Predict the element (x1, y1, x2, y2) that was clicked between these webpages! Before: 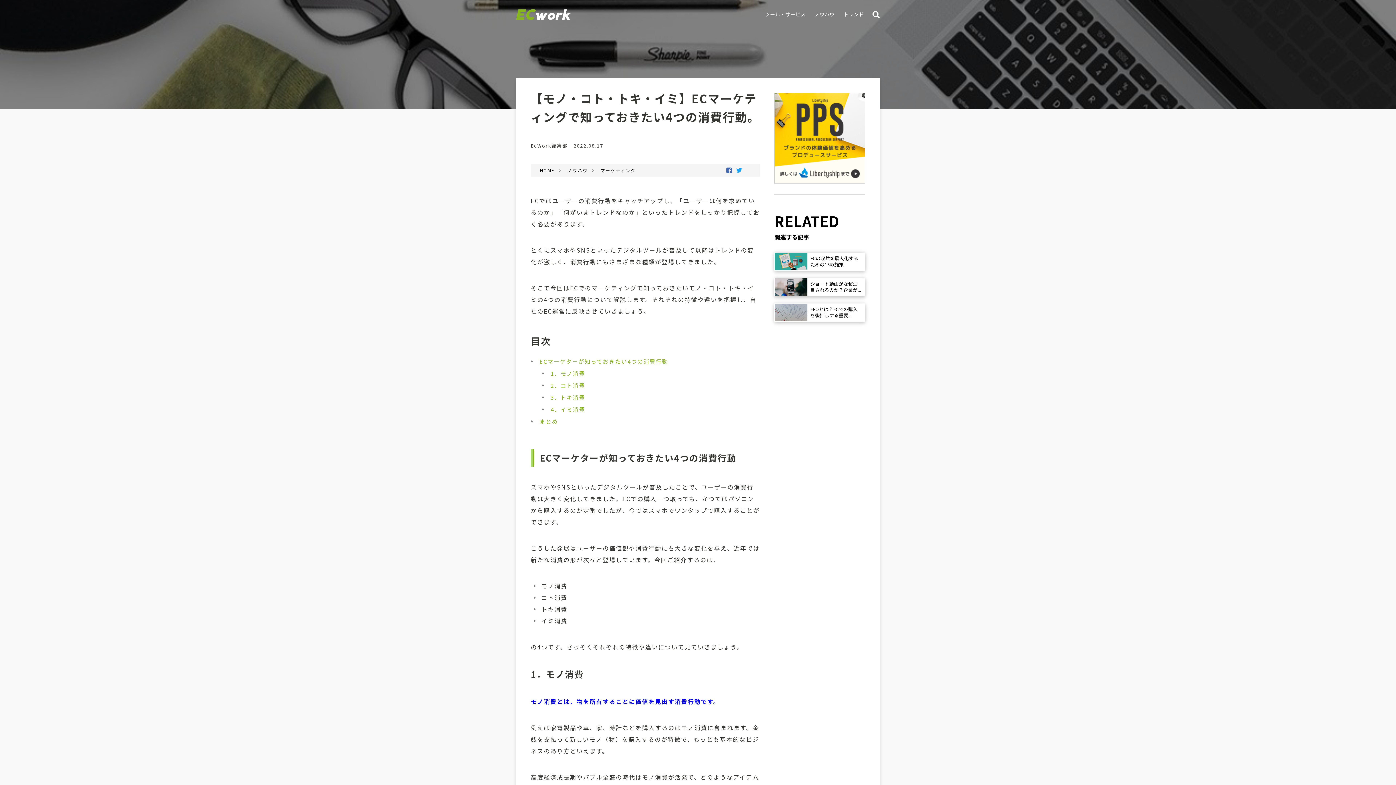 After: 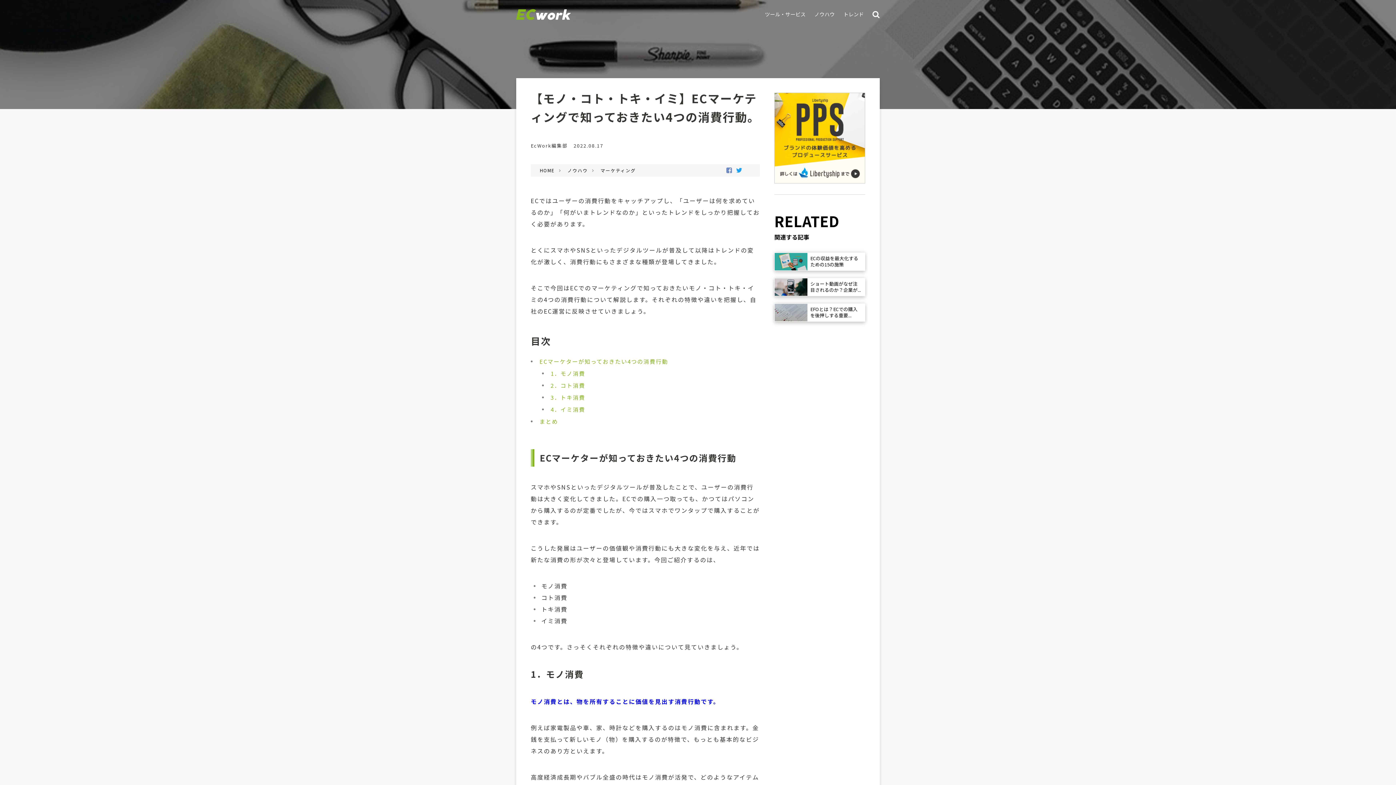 Action: bbox: (726, 167, 732, 173)